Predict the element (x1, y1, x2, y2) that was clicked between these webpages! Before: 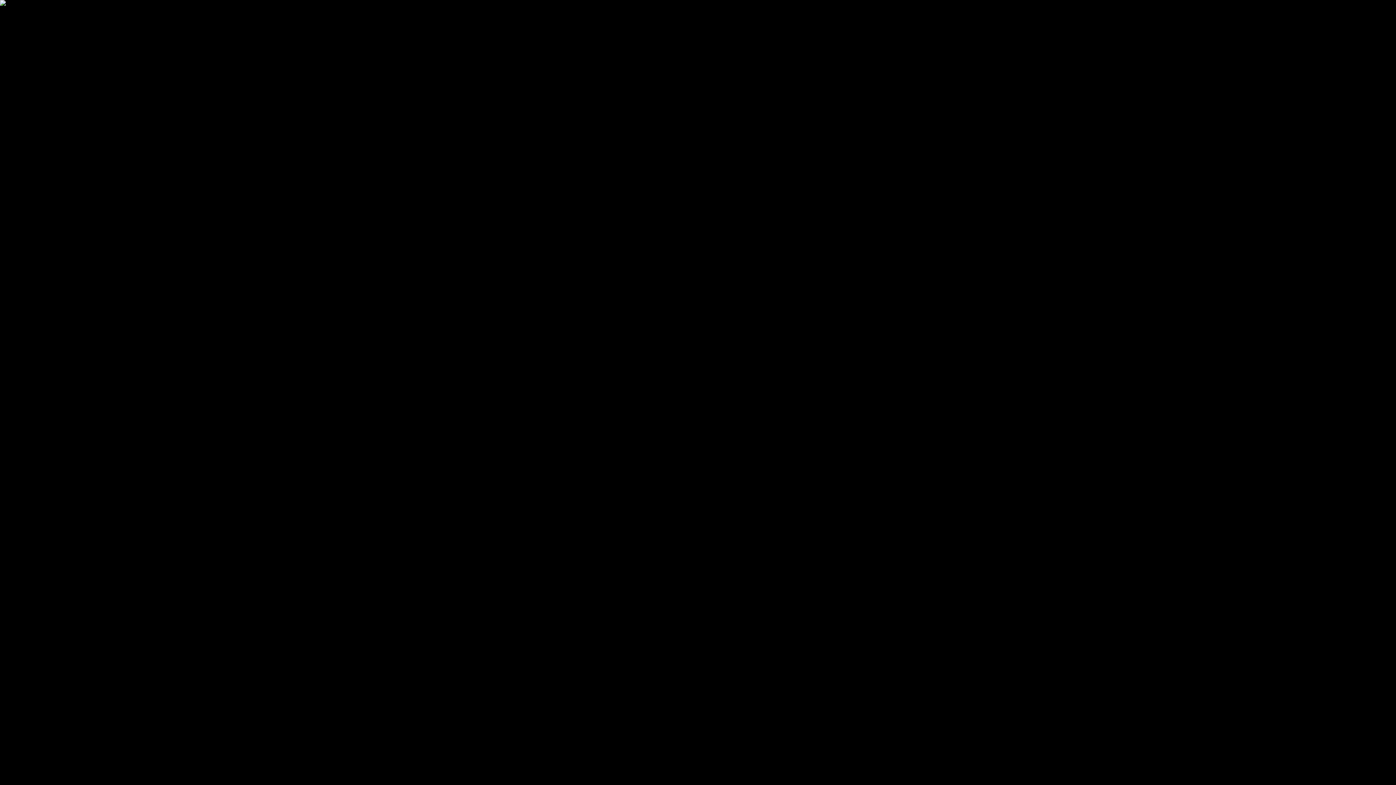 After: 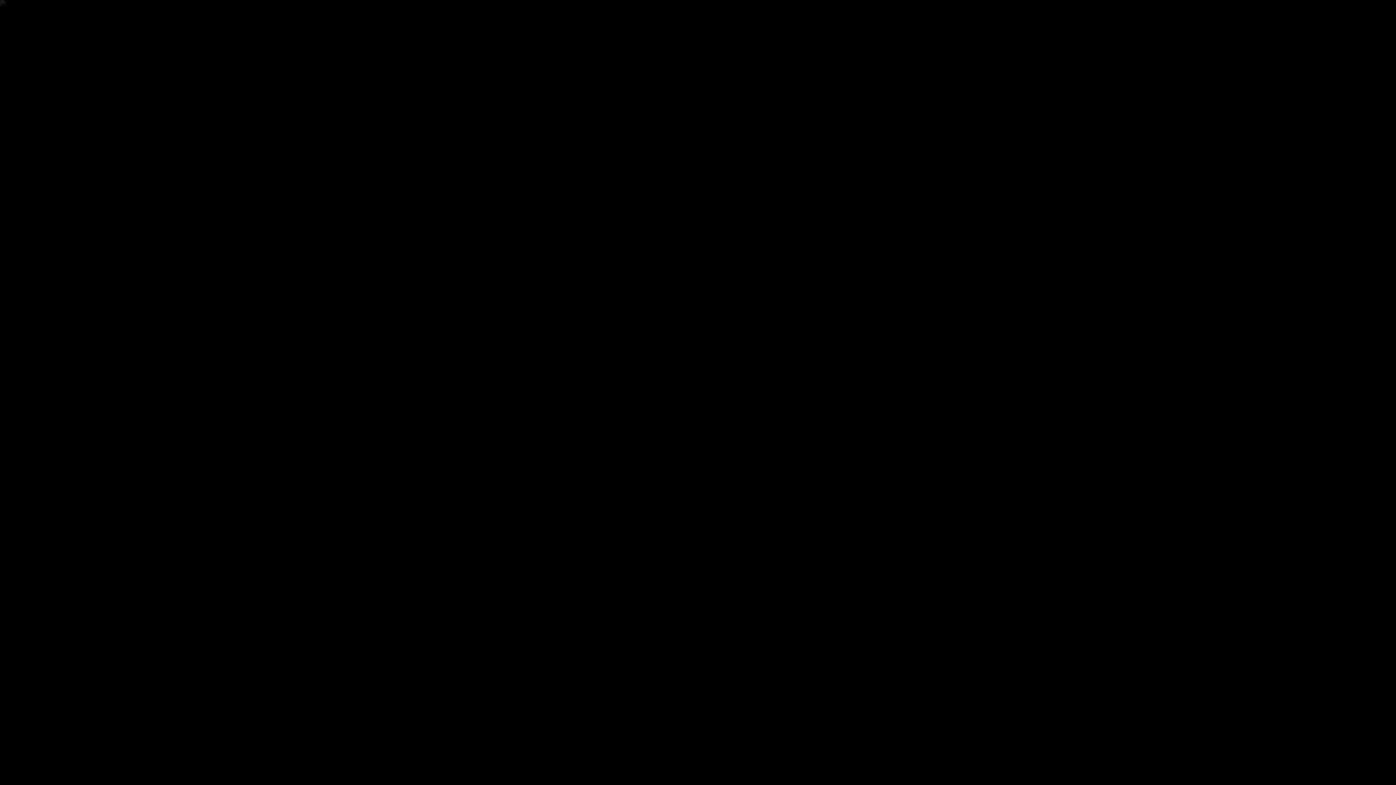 Action: bbox: (69, 73, 104, 79) label: Ugrás a képhez